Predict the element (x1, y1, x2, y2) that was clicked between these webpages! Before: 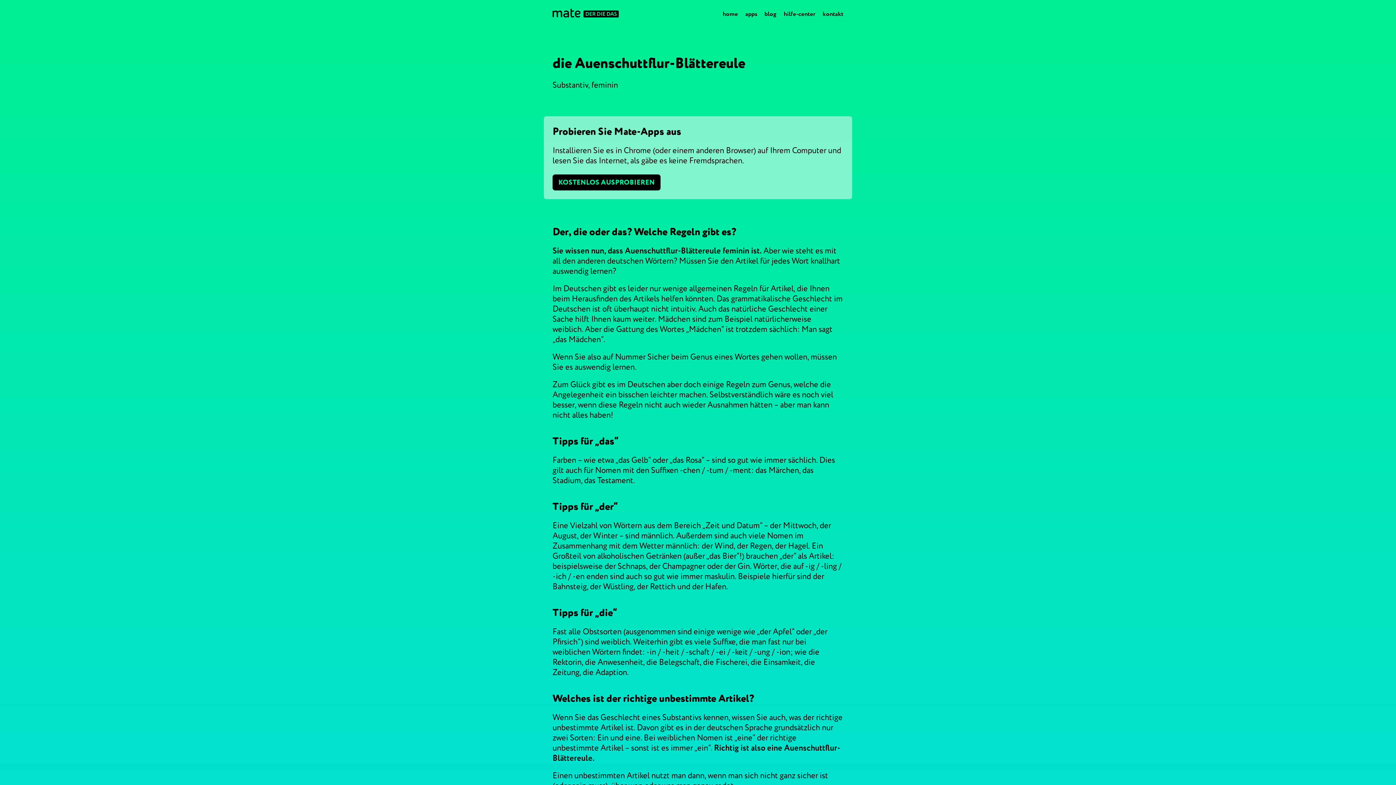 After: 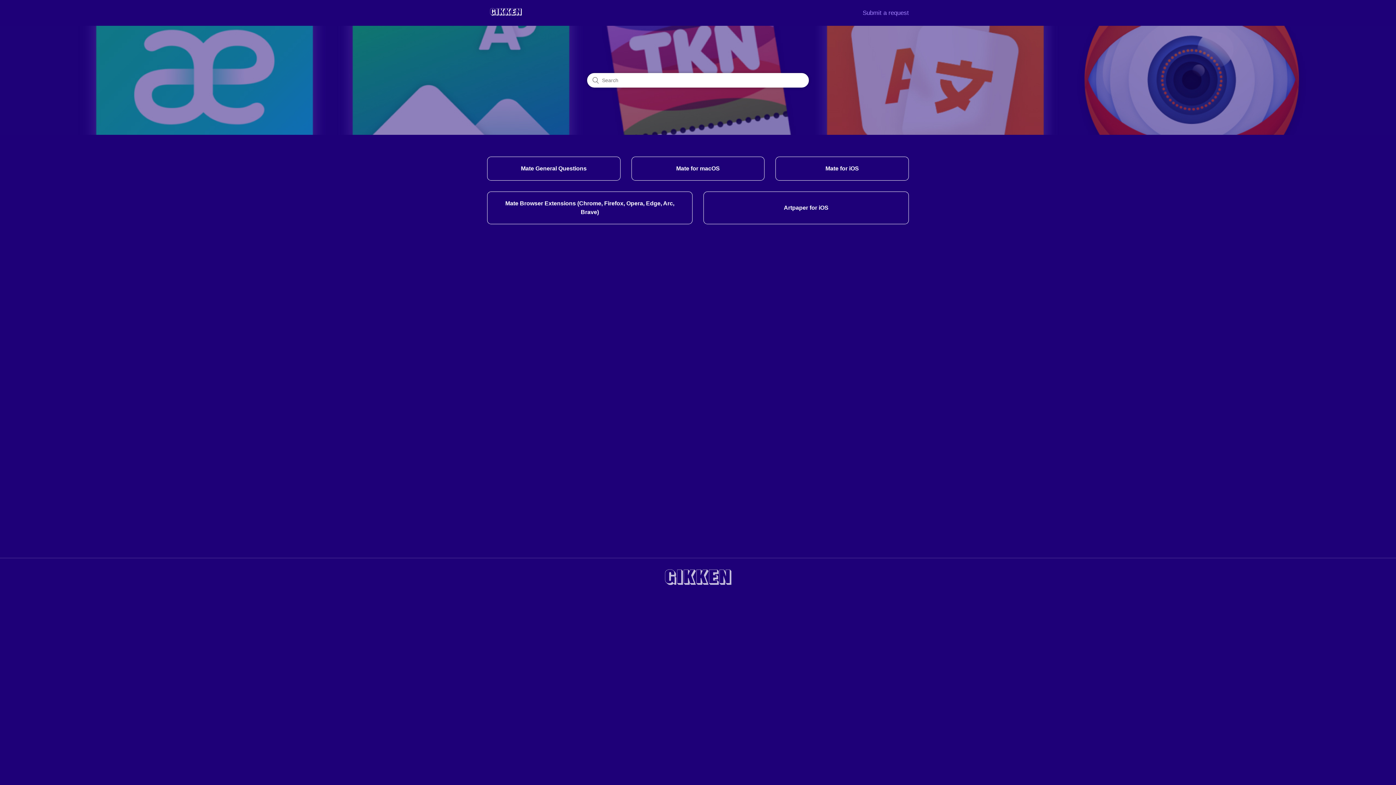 Action: bbox: (784, 6, 815, 21) label: hilfe-center